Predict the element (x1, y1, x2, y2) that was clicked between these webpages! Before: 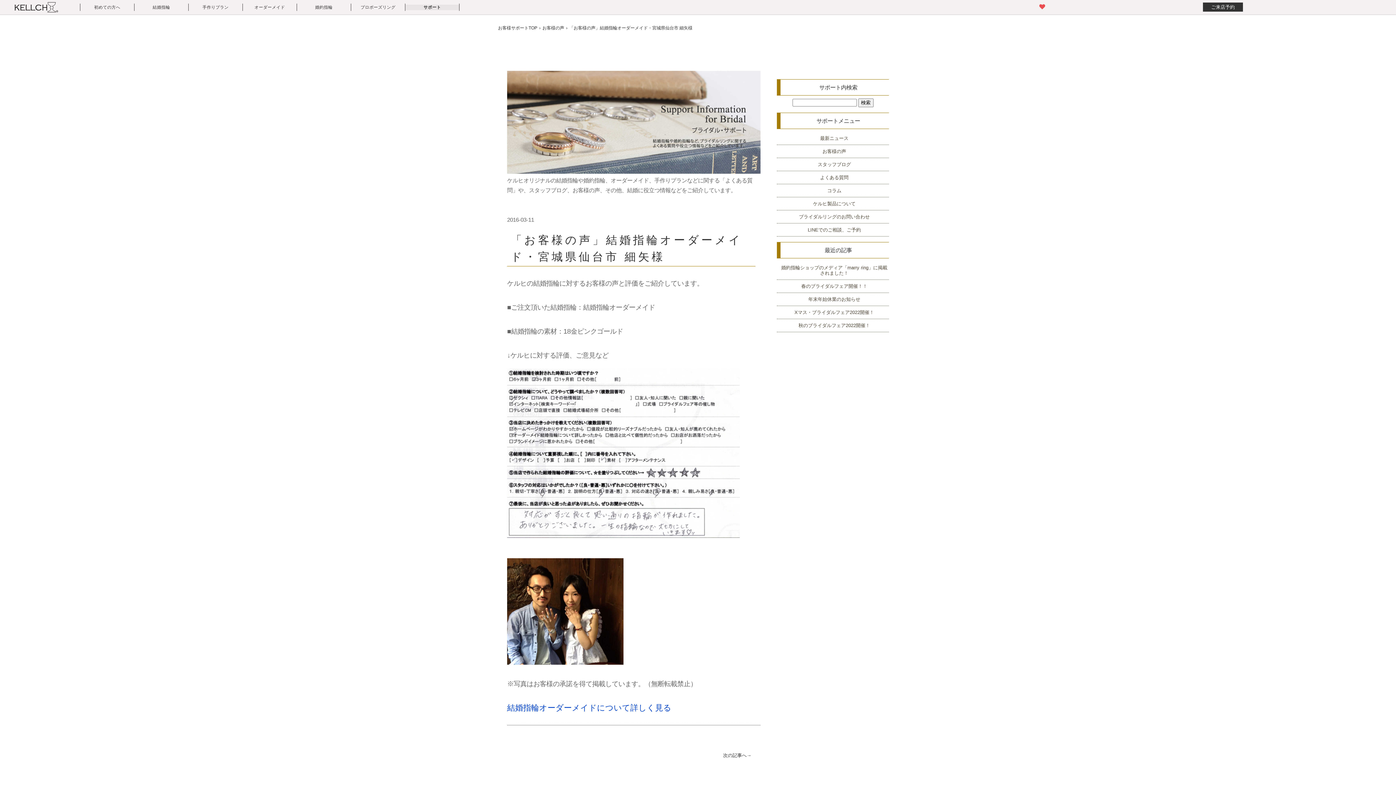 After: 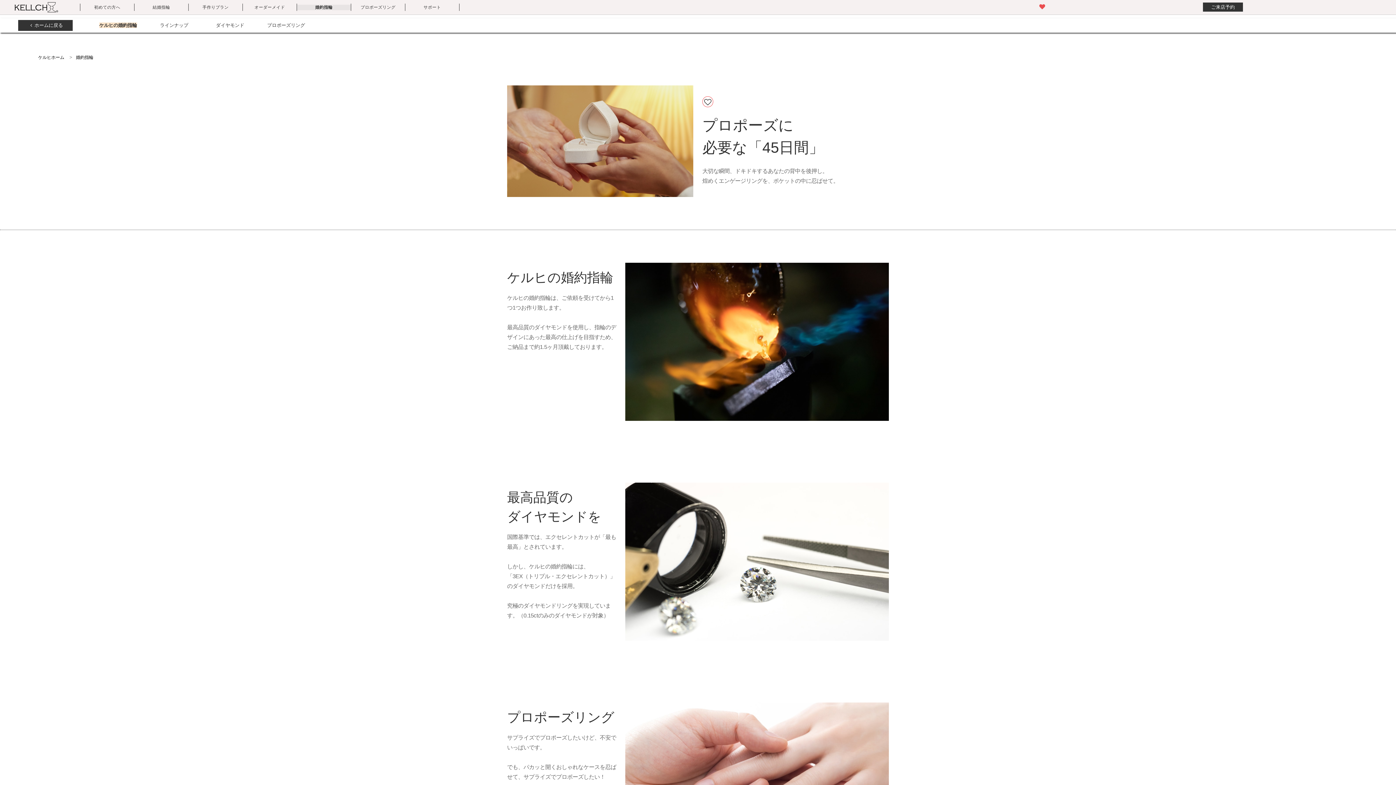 Action: label: 婚約指輪 bbox: (297, 4, 350, 10)